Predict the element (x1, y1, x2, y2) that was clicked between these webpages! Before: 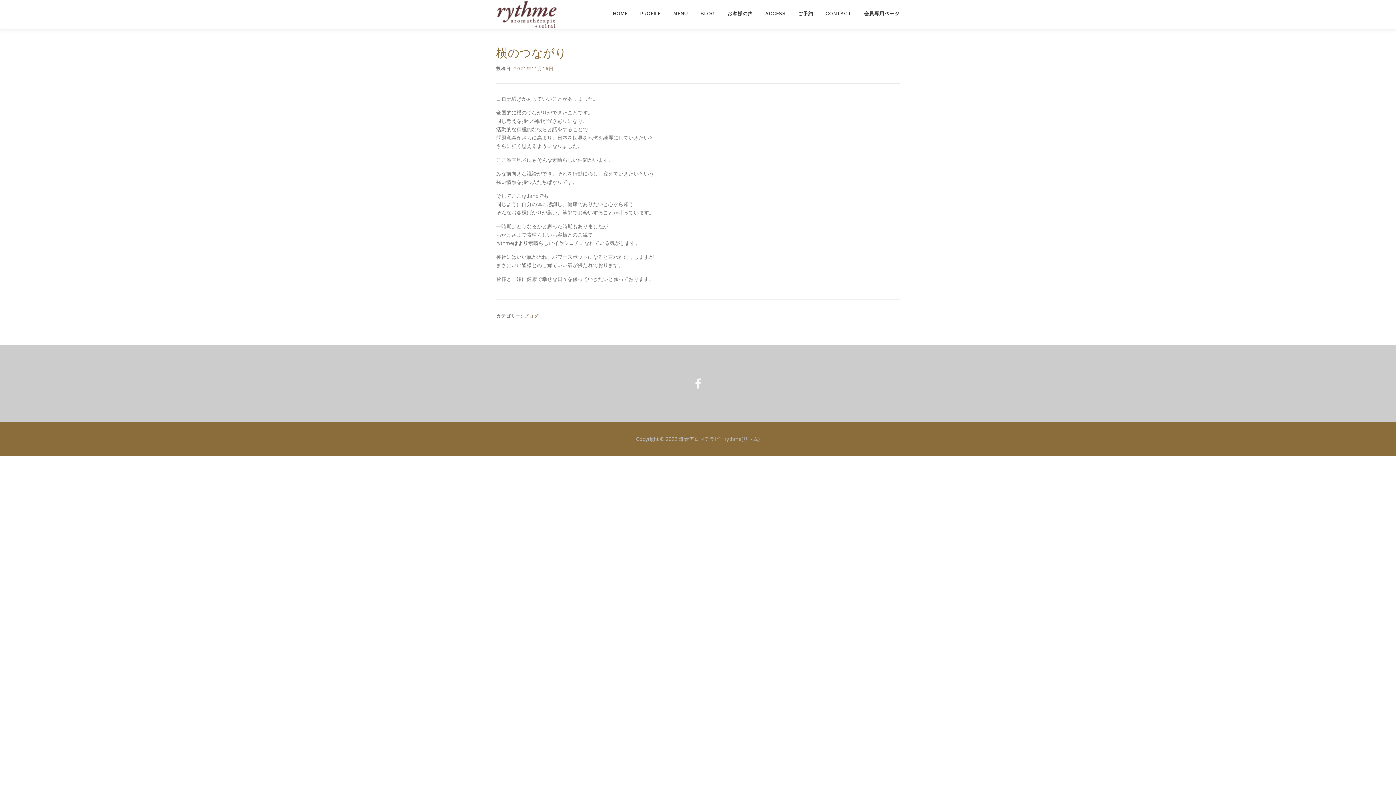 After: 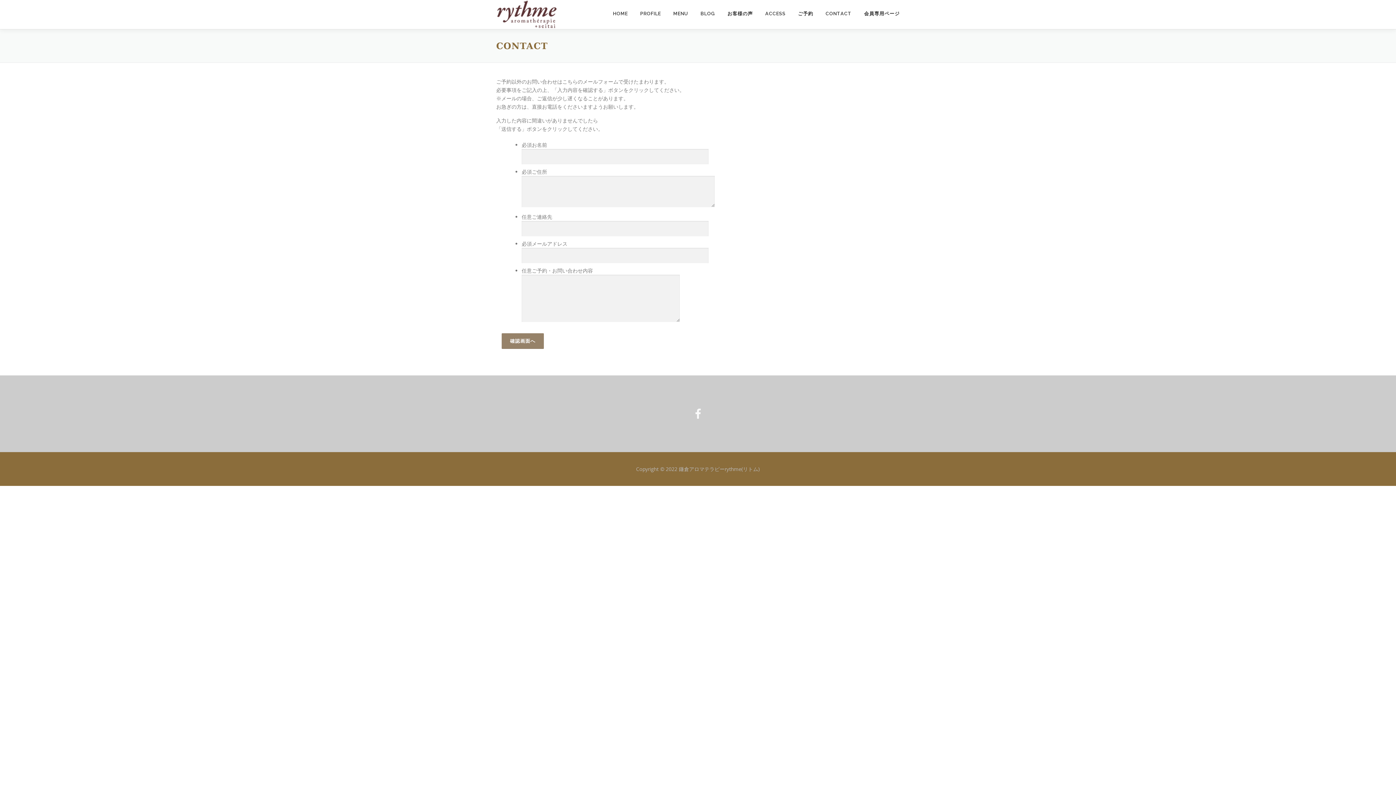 Action: label: CONTACT bbox: (819, 0, 858, 27)